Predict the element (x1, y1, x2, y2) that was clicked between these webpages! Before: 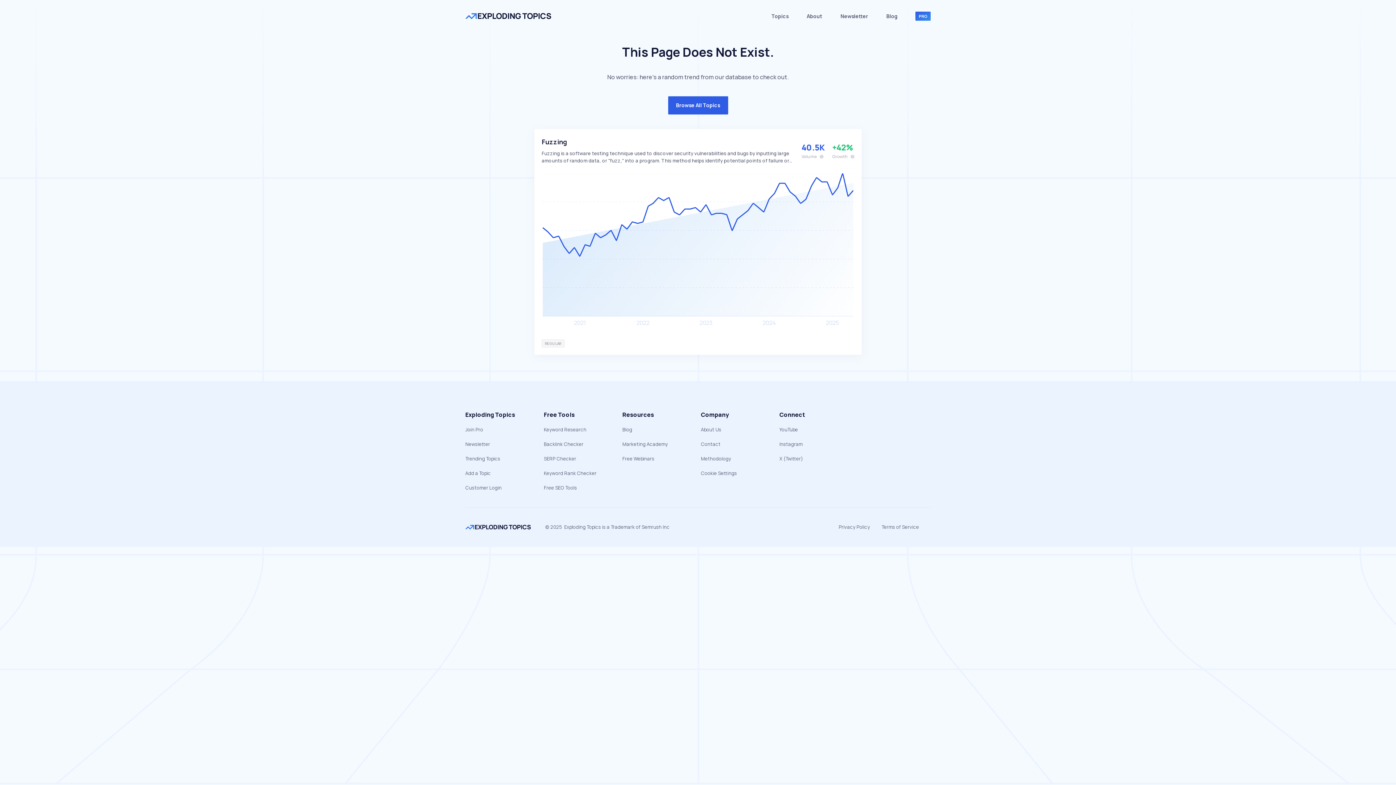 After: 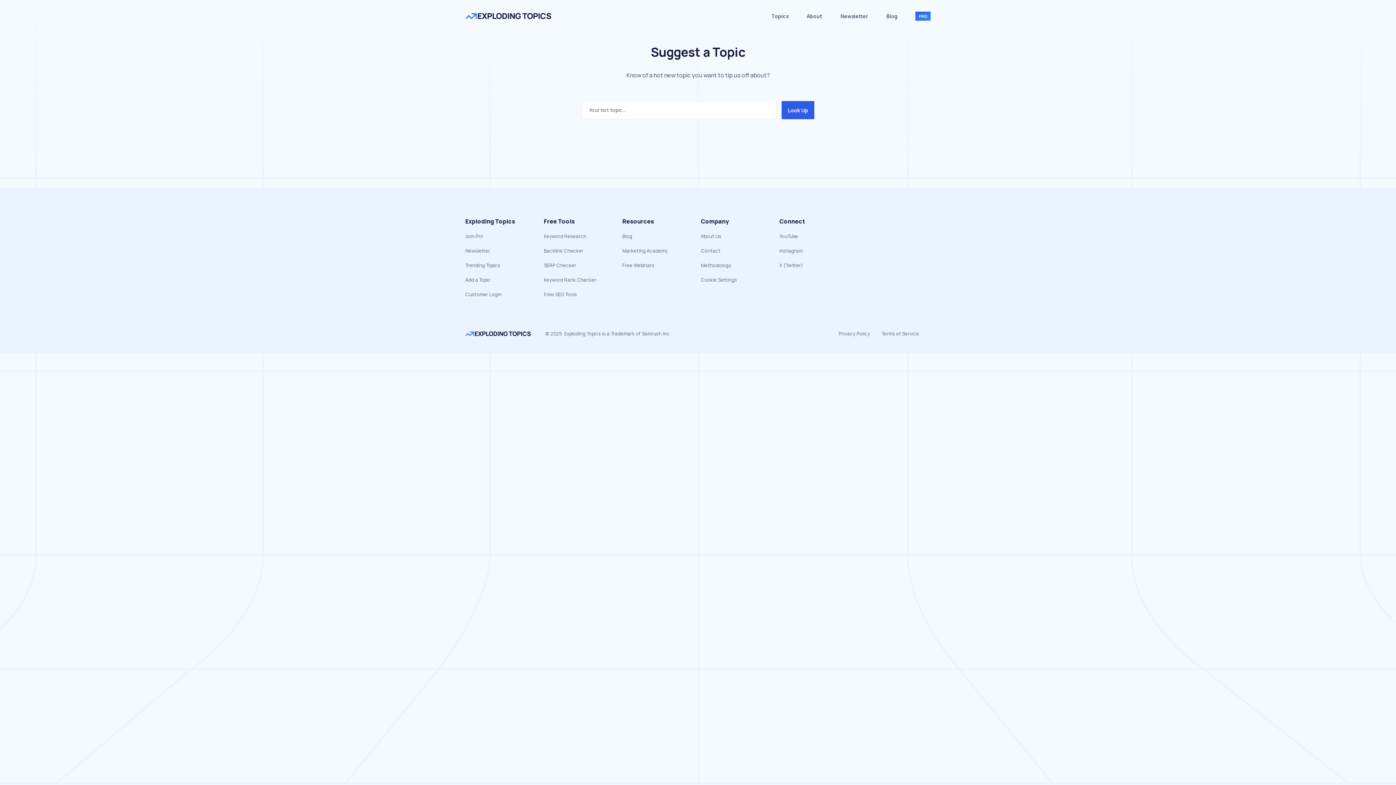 Action: label: Add a Topic bbox: (465, 470, 490, 477)